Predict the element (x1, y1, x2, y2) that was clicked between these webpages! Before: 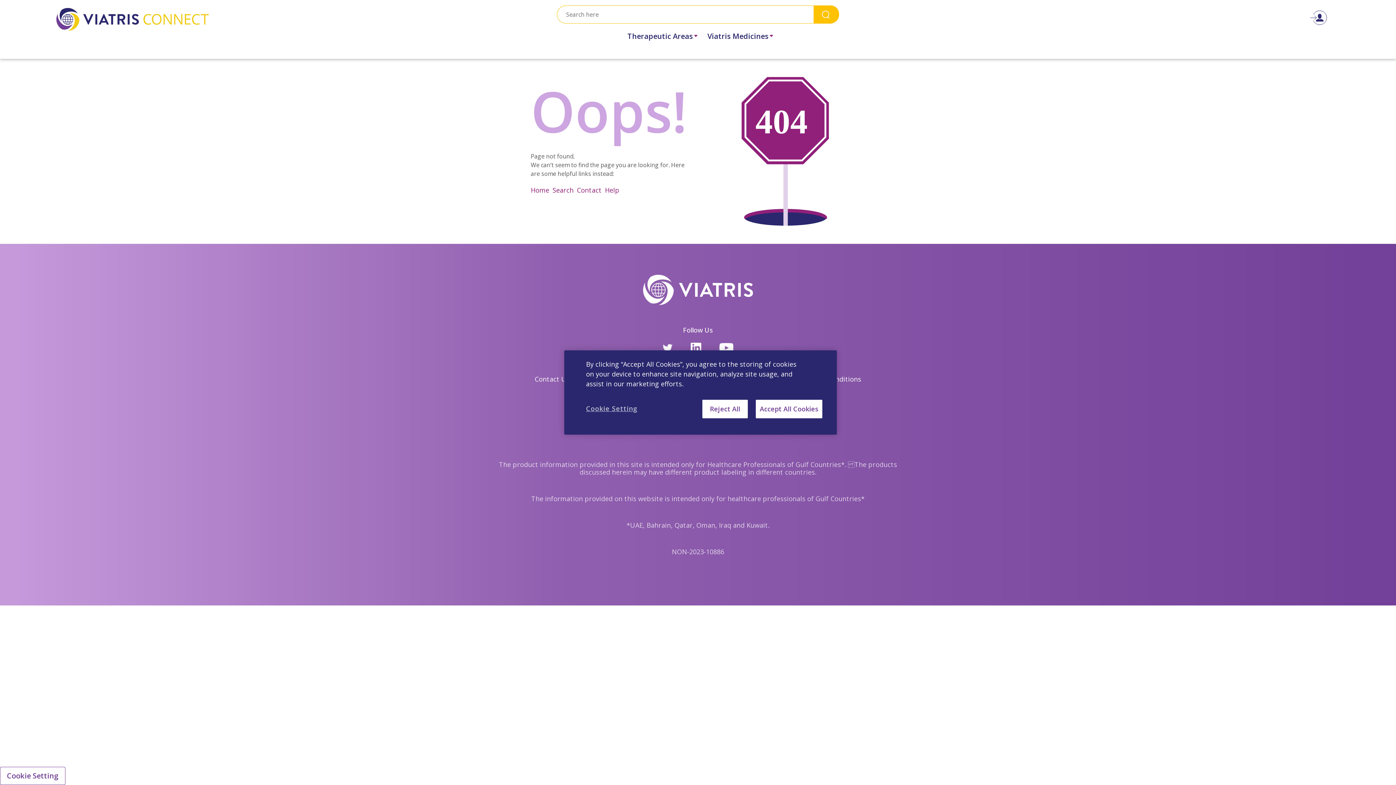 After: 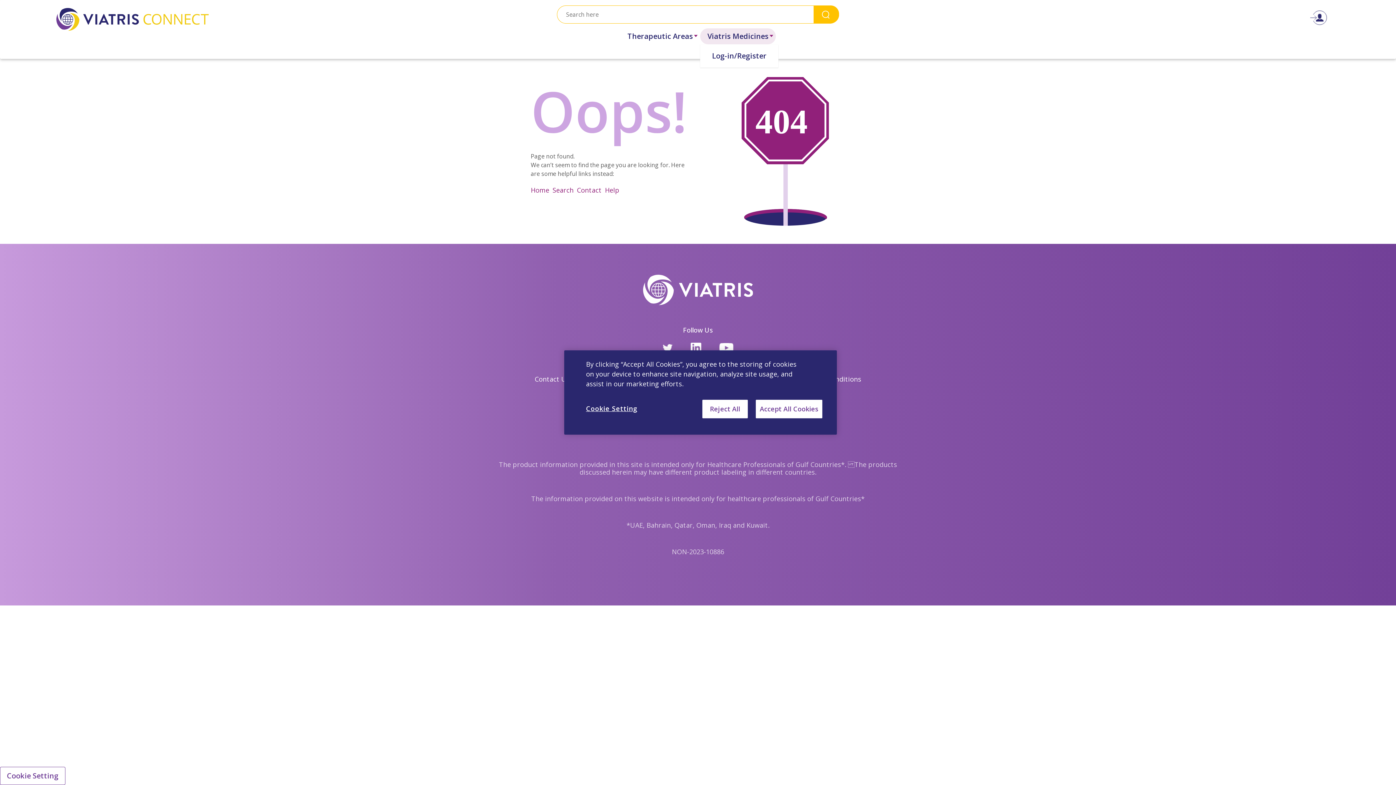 Action: bbox: (704, 28, 771, 44) label: Viatris Medicines